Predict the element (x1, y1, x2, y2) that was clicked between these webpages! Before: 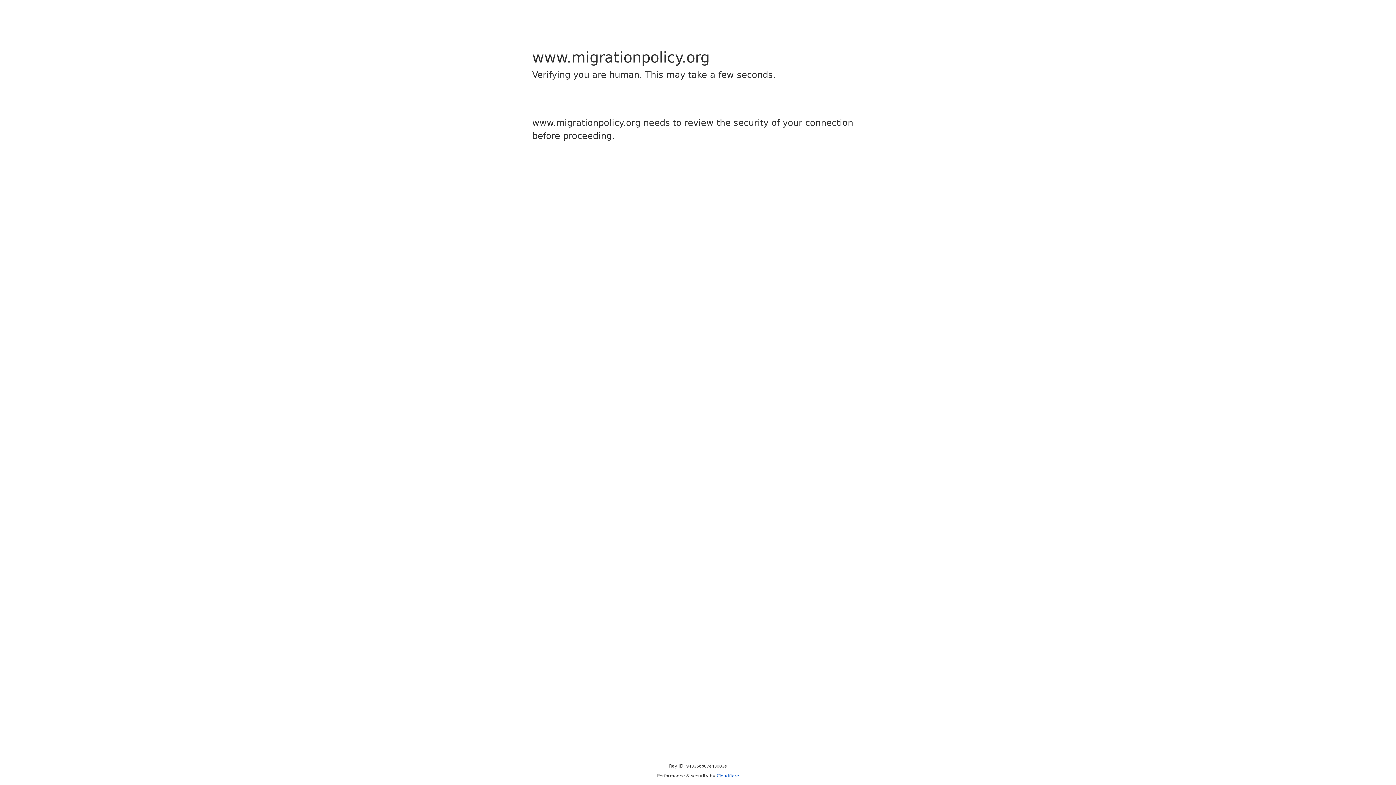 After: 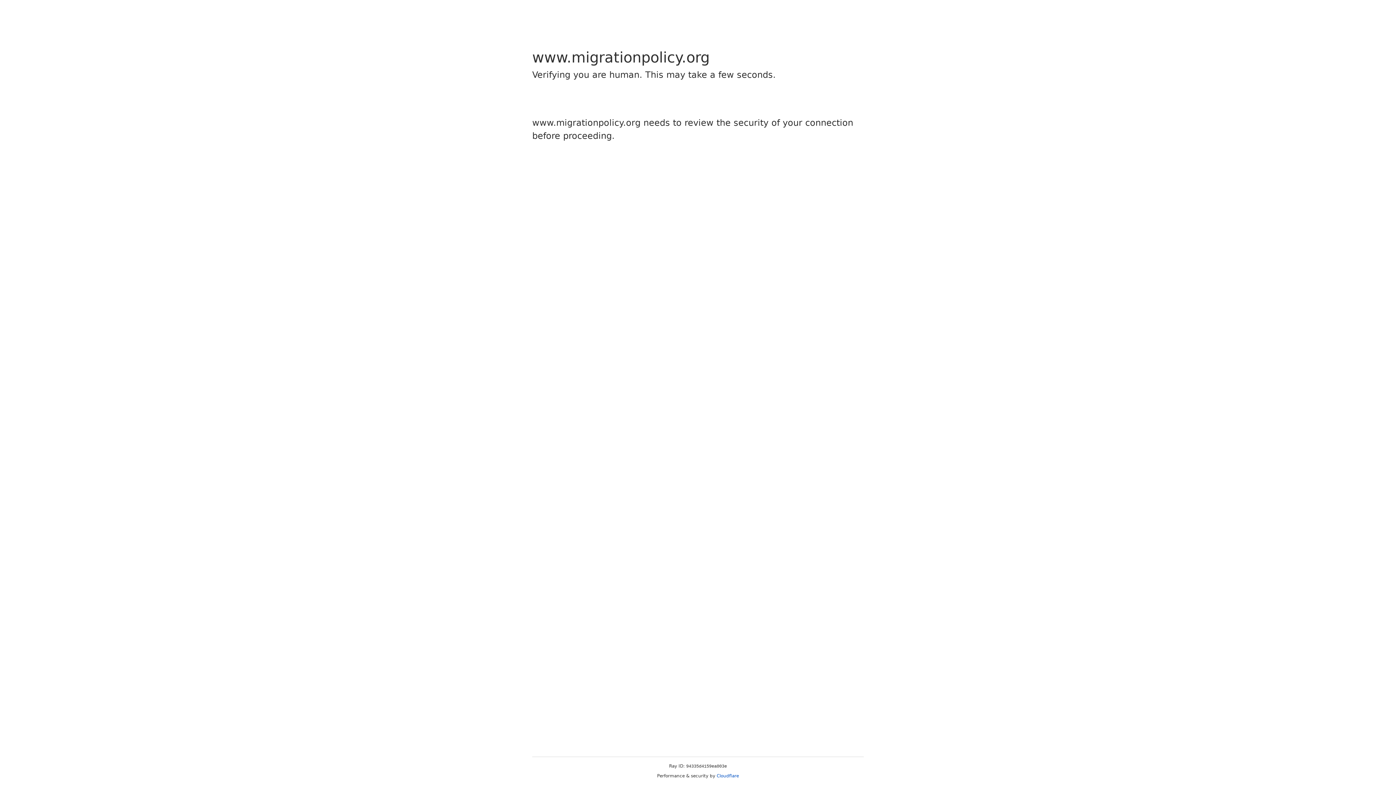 Action: bbox: (716, 773, 739, 778) label: Cloudflare